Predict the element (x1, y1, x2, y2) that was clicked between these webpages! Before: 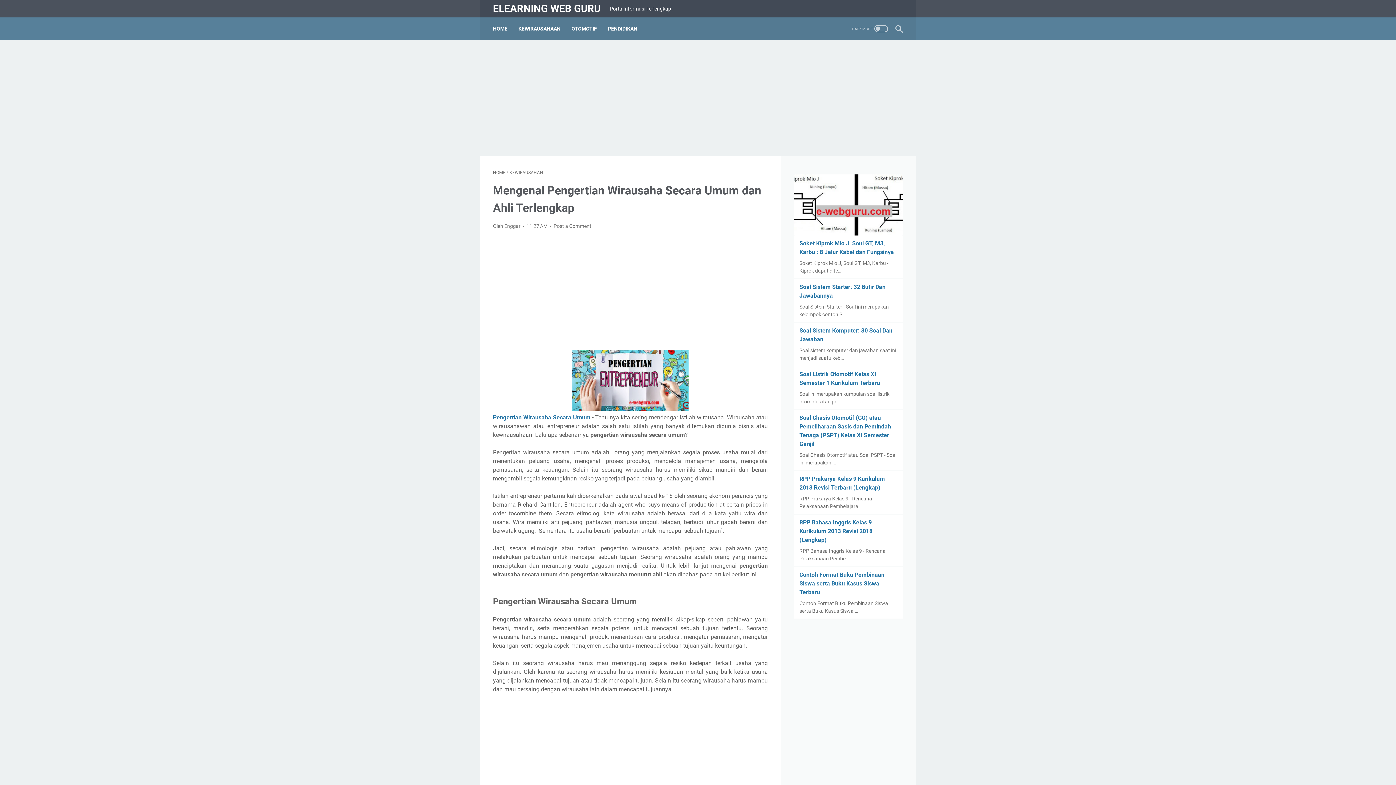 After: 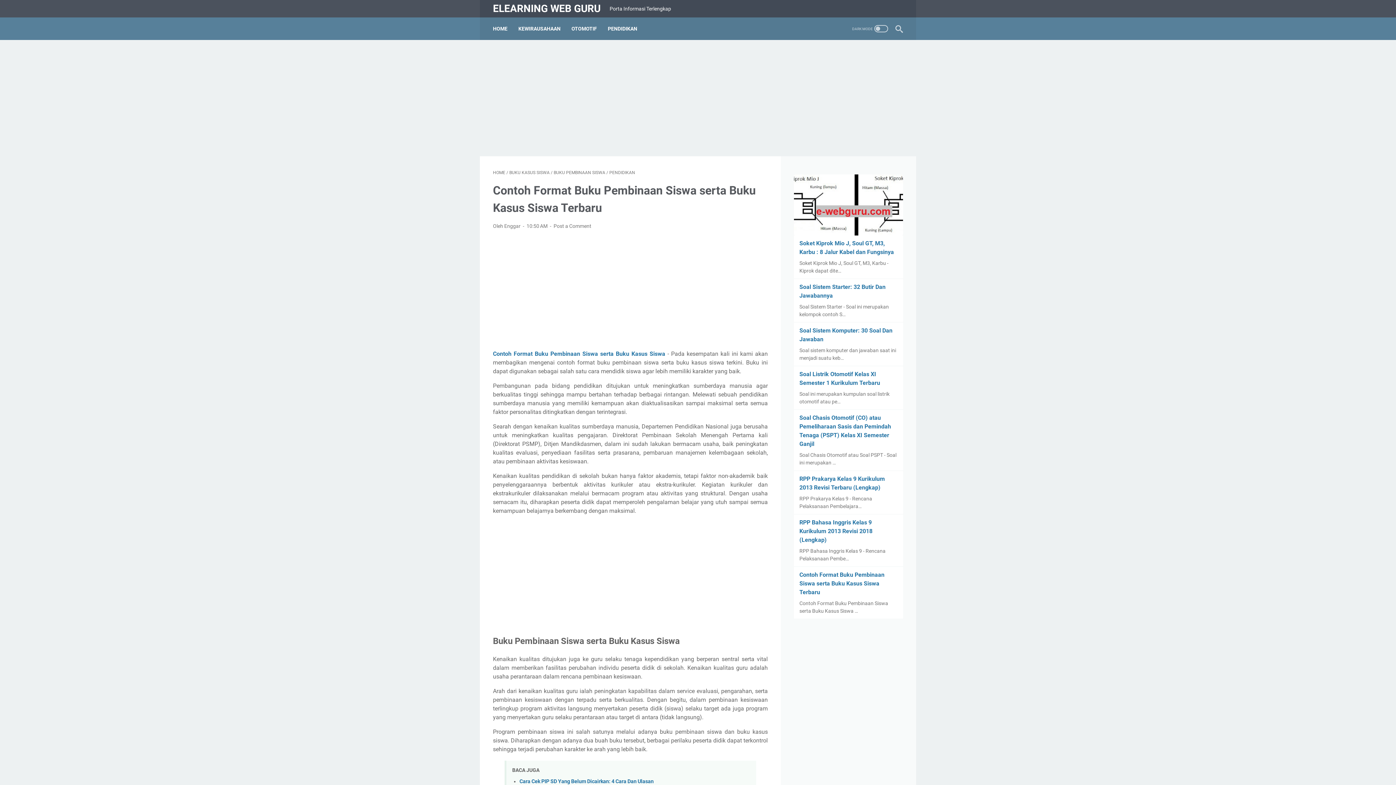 Action: label: Contoh Format Buku Pembinaan Siswa serta Buku Kasus Siswa Terbaru bbox: (799, 571, 884, 596)